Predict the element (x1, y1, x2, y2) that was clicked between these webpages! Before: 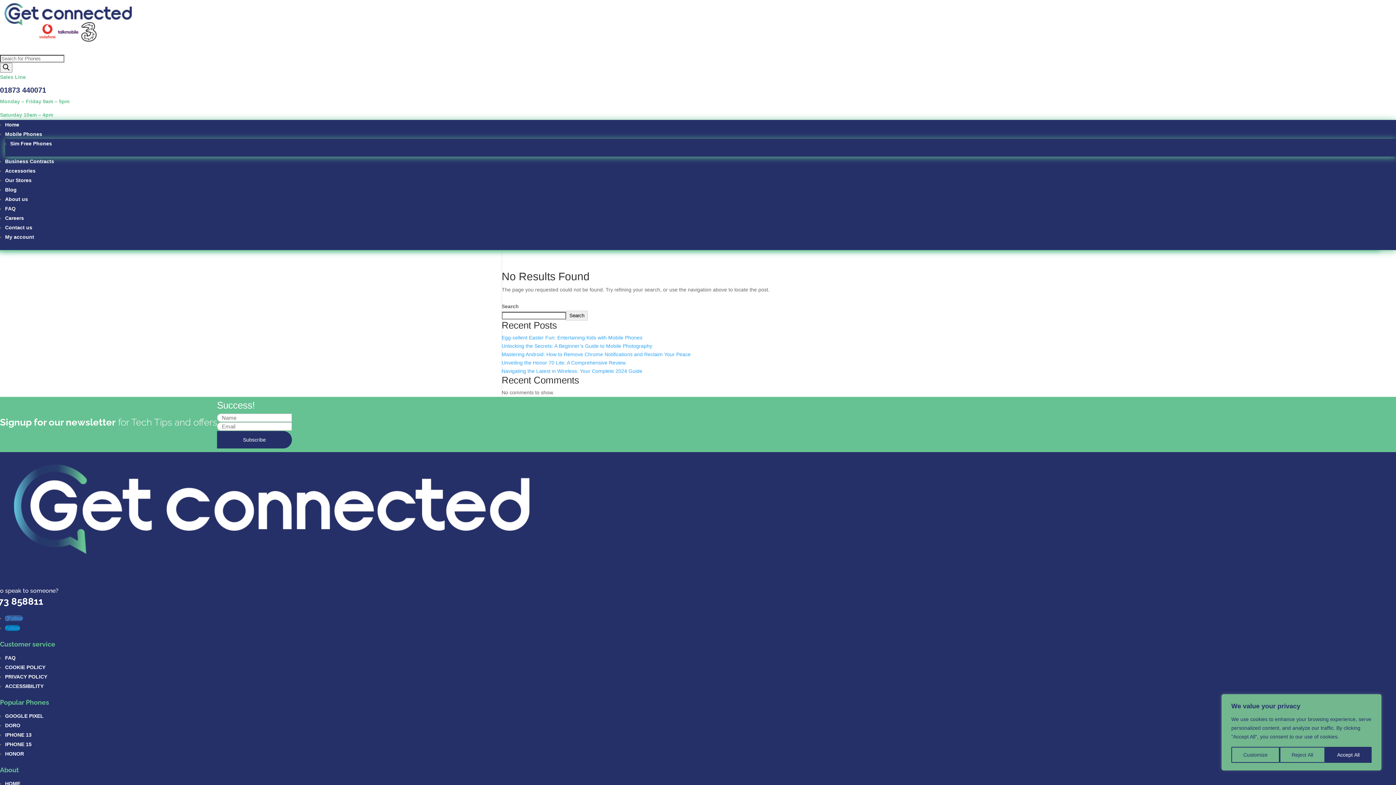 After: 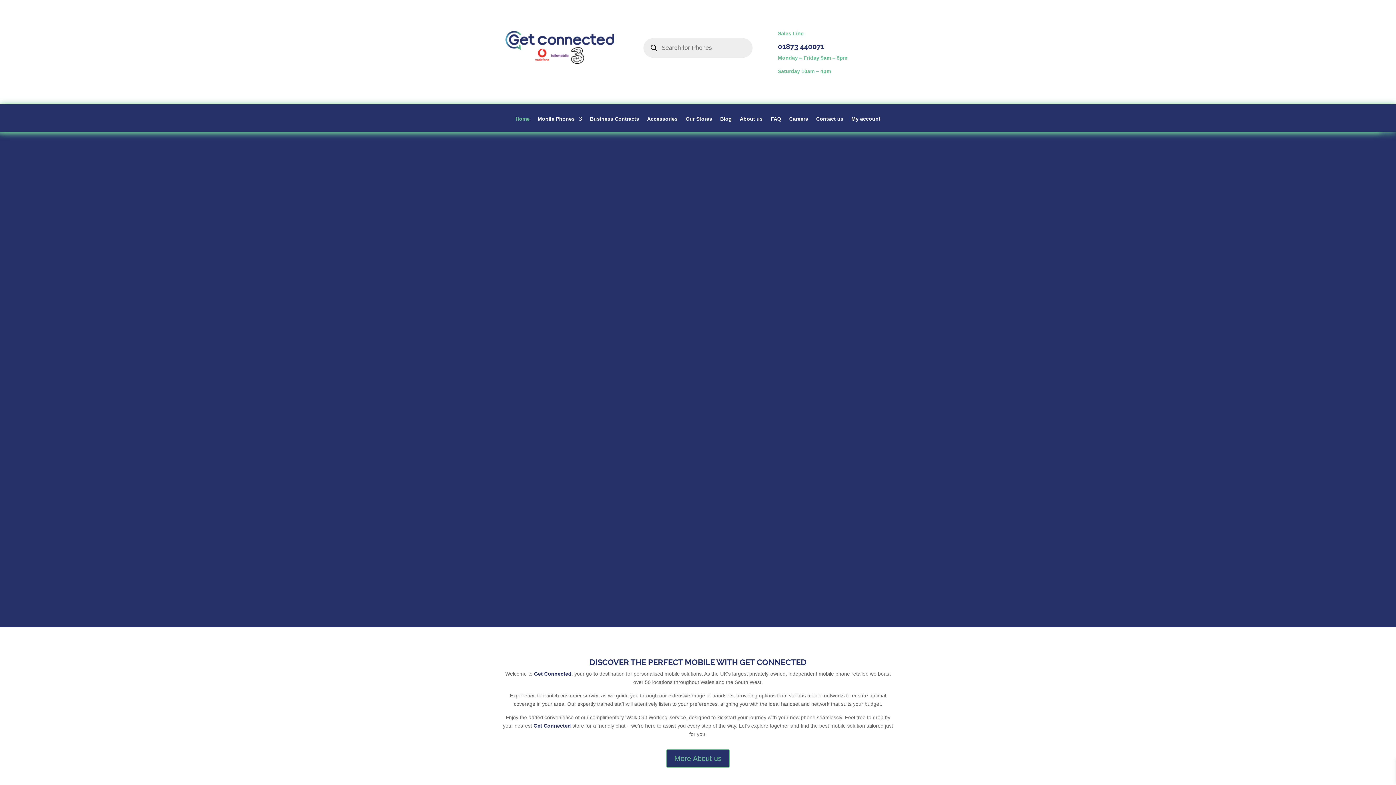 Action: label: HOME bbox: (5, 781, 20, 786)